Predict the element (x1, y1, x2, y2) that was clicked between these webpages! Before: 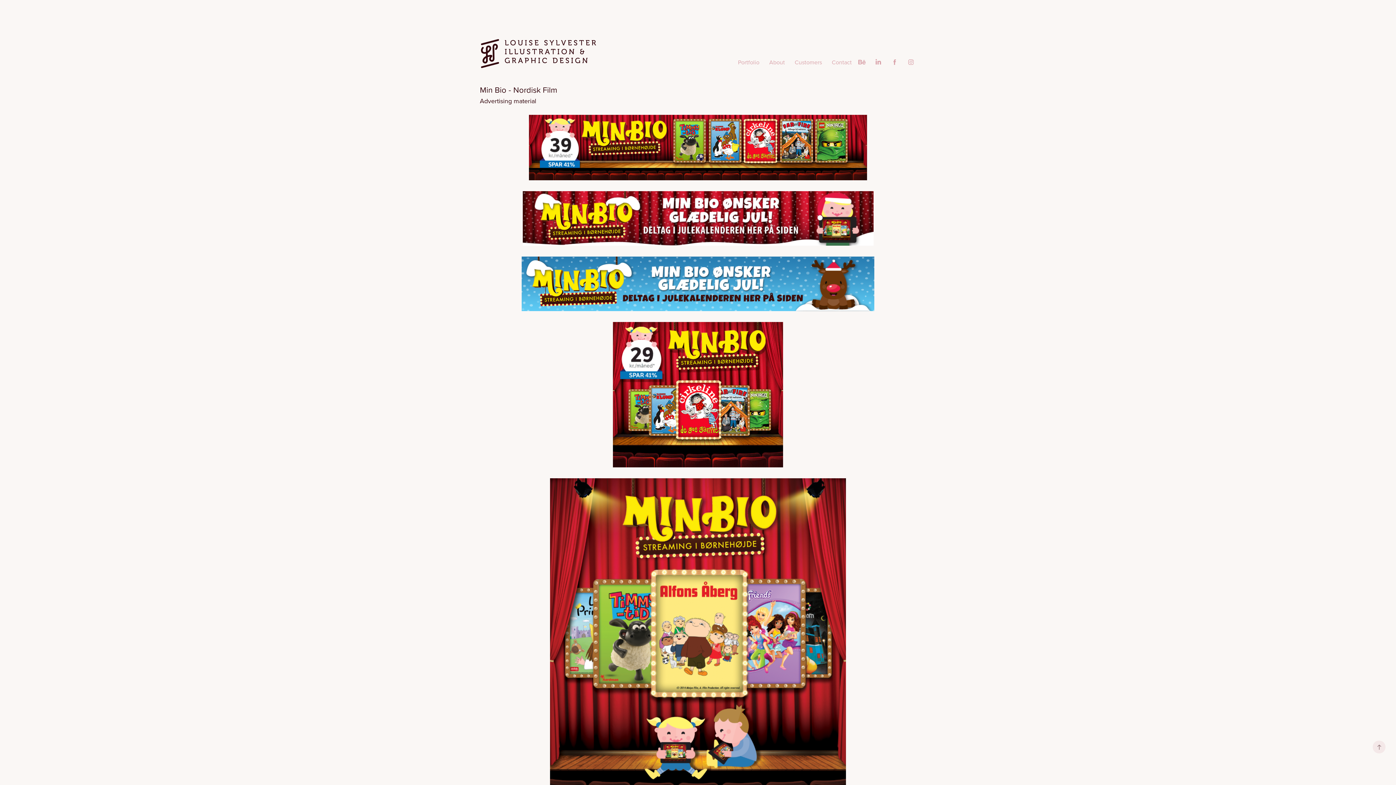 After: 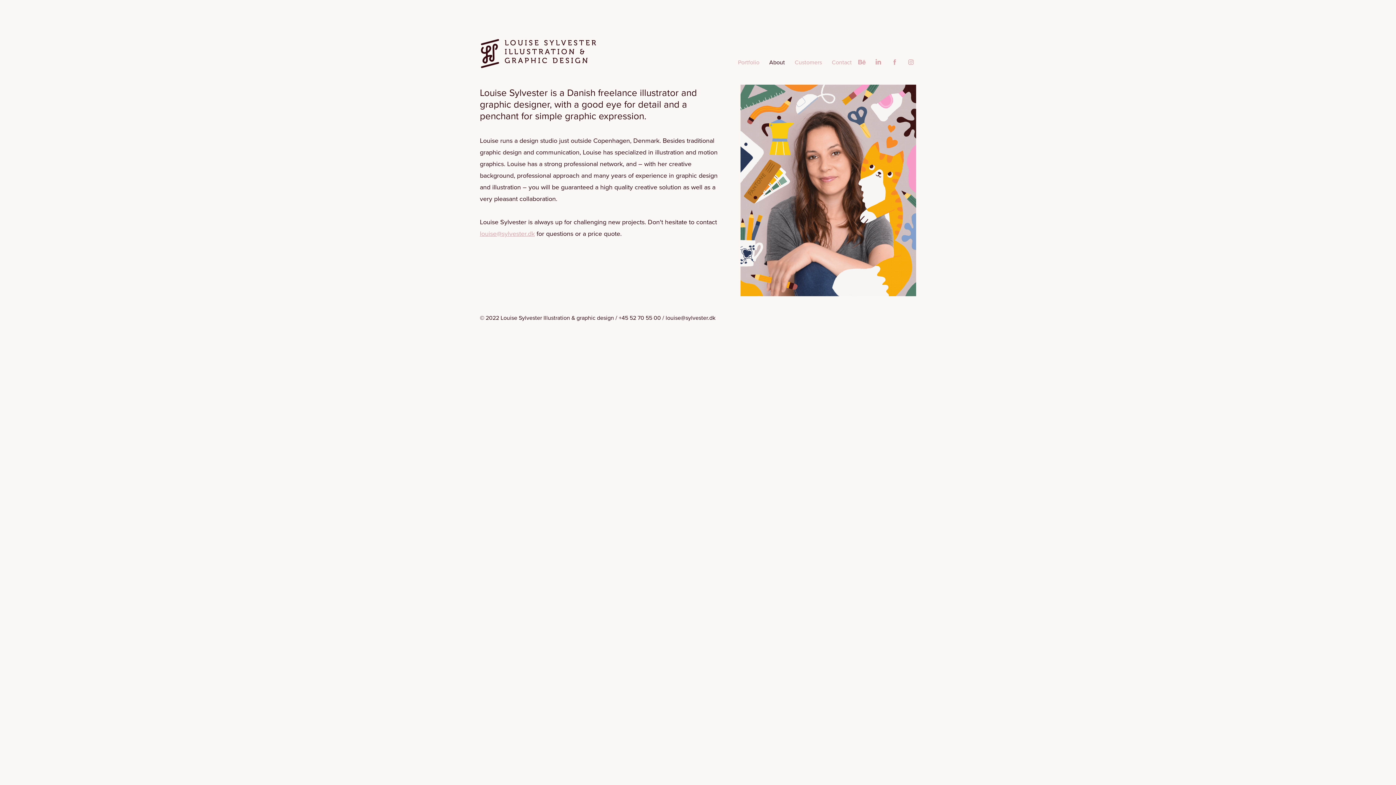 Action: bbox: (769, 58, 785, 66) label: About